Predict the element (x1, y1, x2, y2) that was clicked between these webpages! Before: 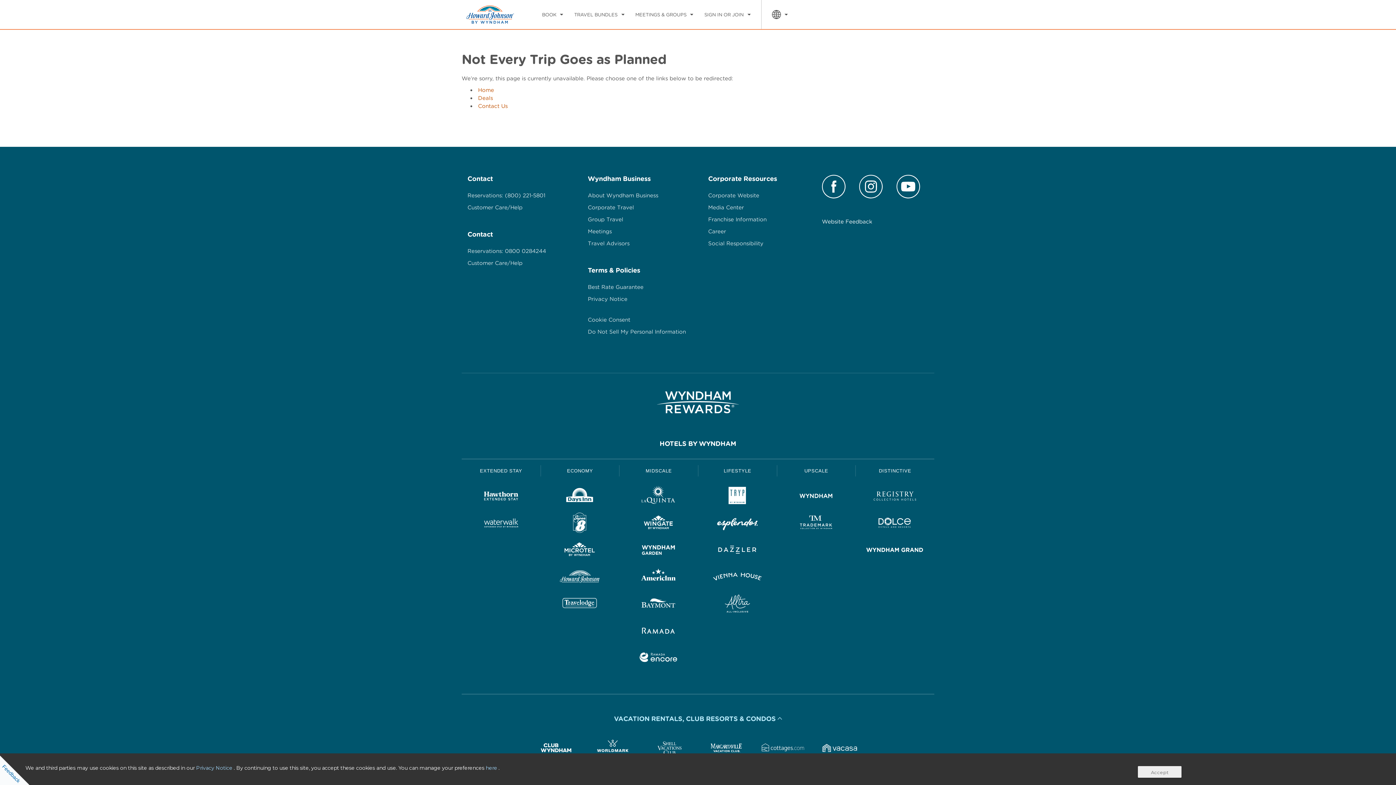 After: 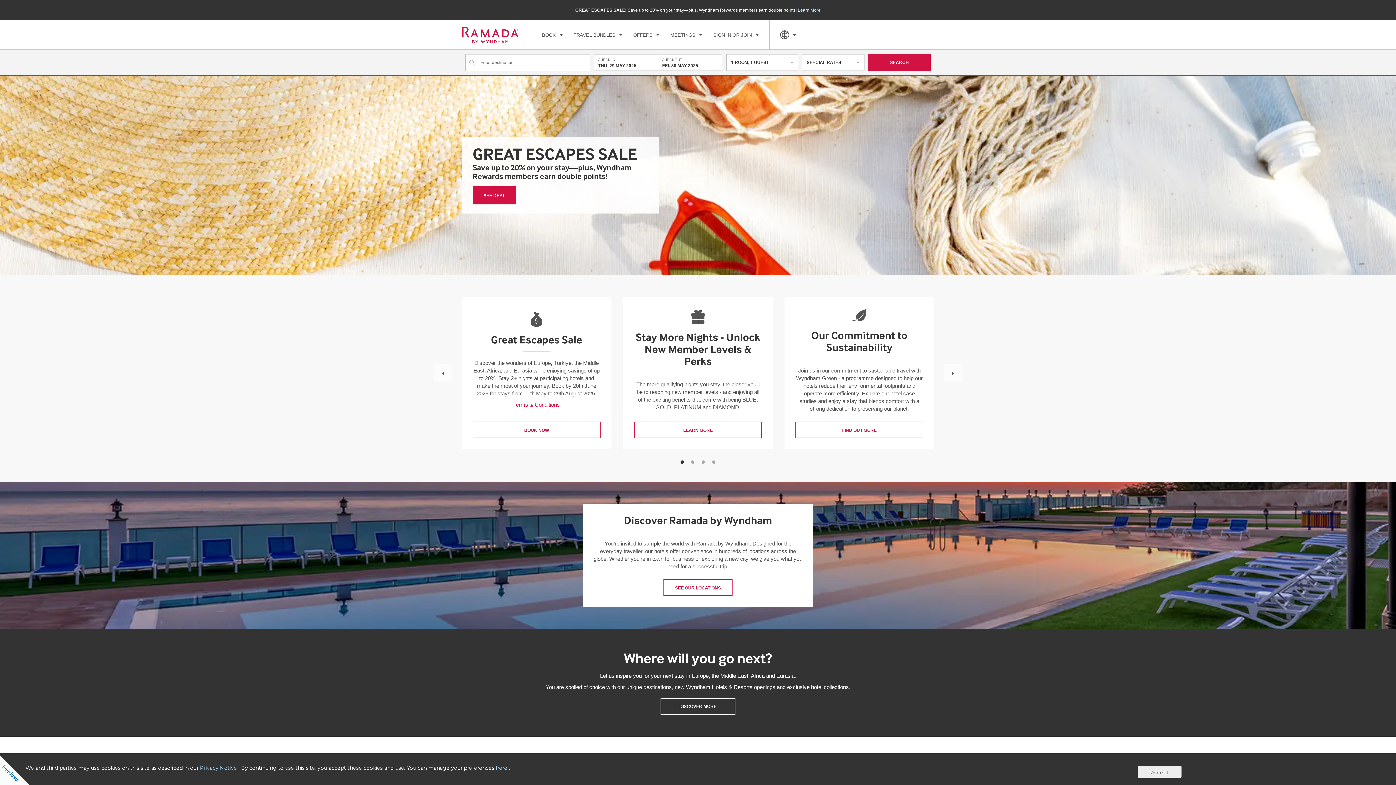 Action: bbox: (630, 646, 687, 670)